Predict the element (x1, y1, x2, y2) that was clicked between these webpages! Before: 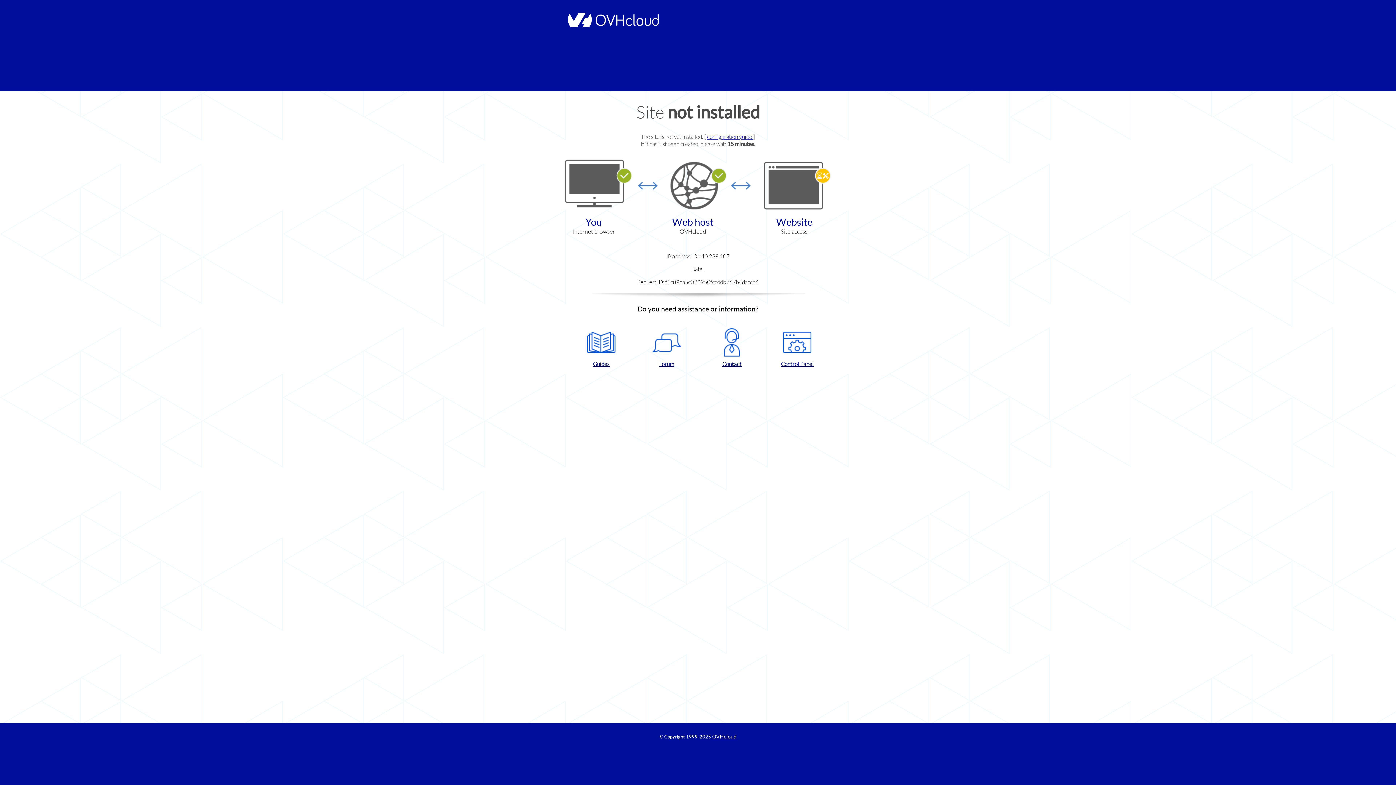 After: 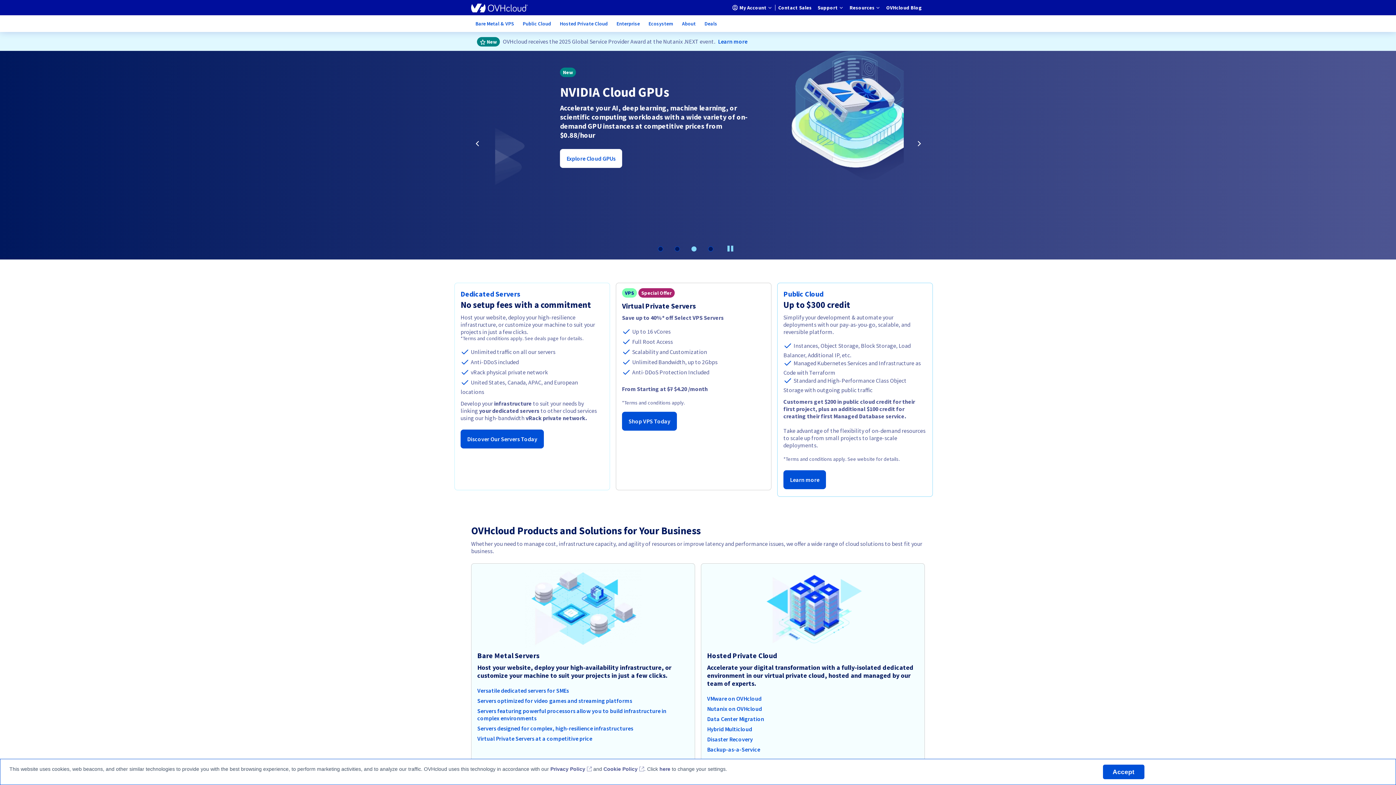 Action: bbox: (712, 734, 736, 740) label: OVHcloud